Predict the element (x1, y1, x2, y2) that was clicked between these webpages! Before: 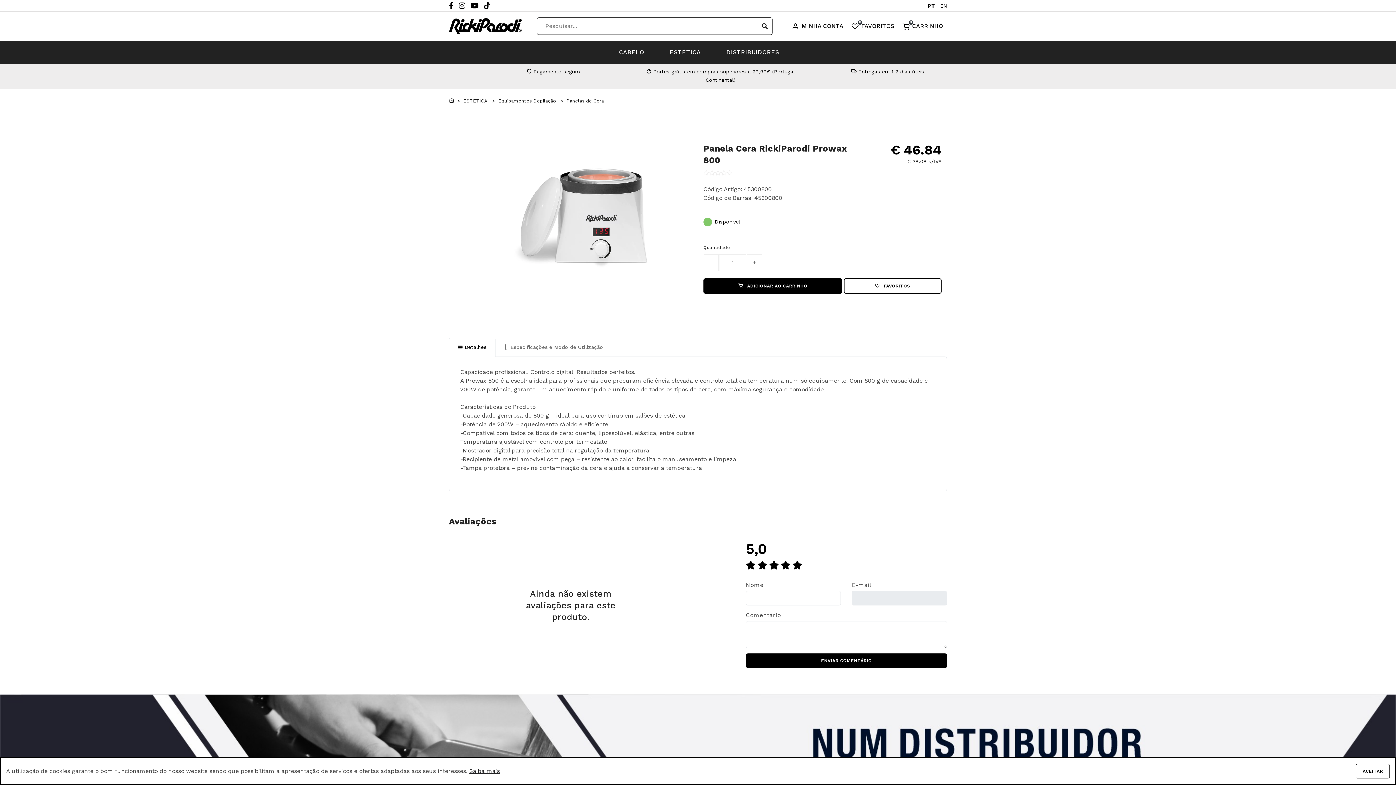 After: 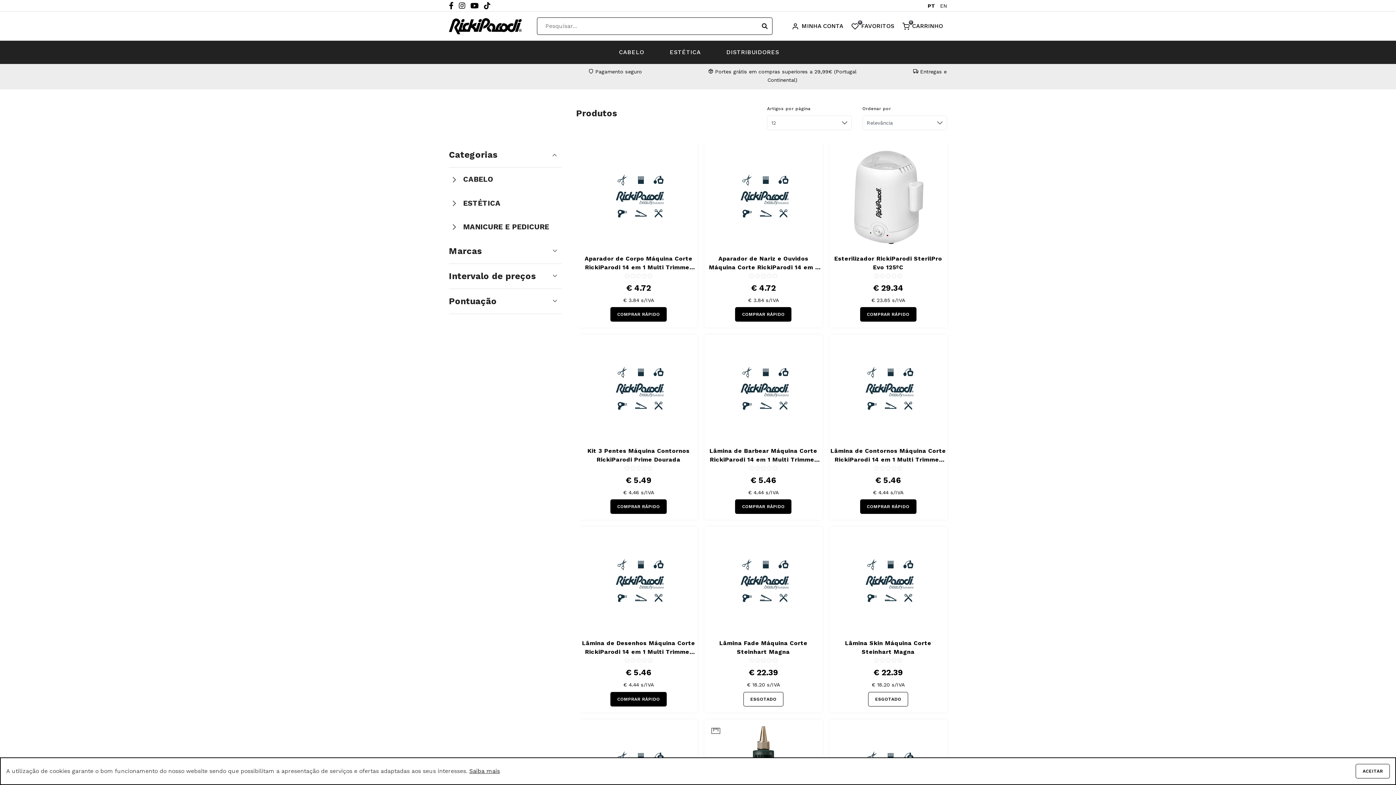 Action: bbox: (757, 18, 772, 33)